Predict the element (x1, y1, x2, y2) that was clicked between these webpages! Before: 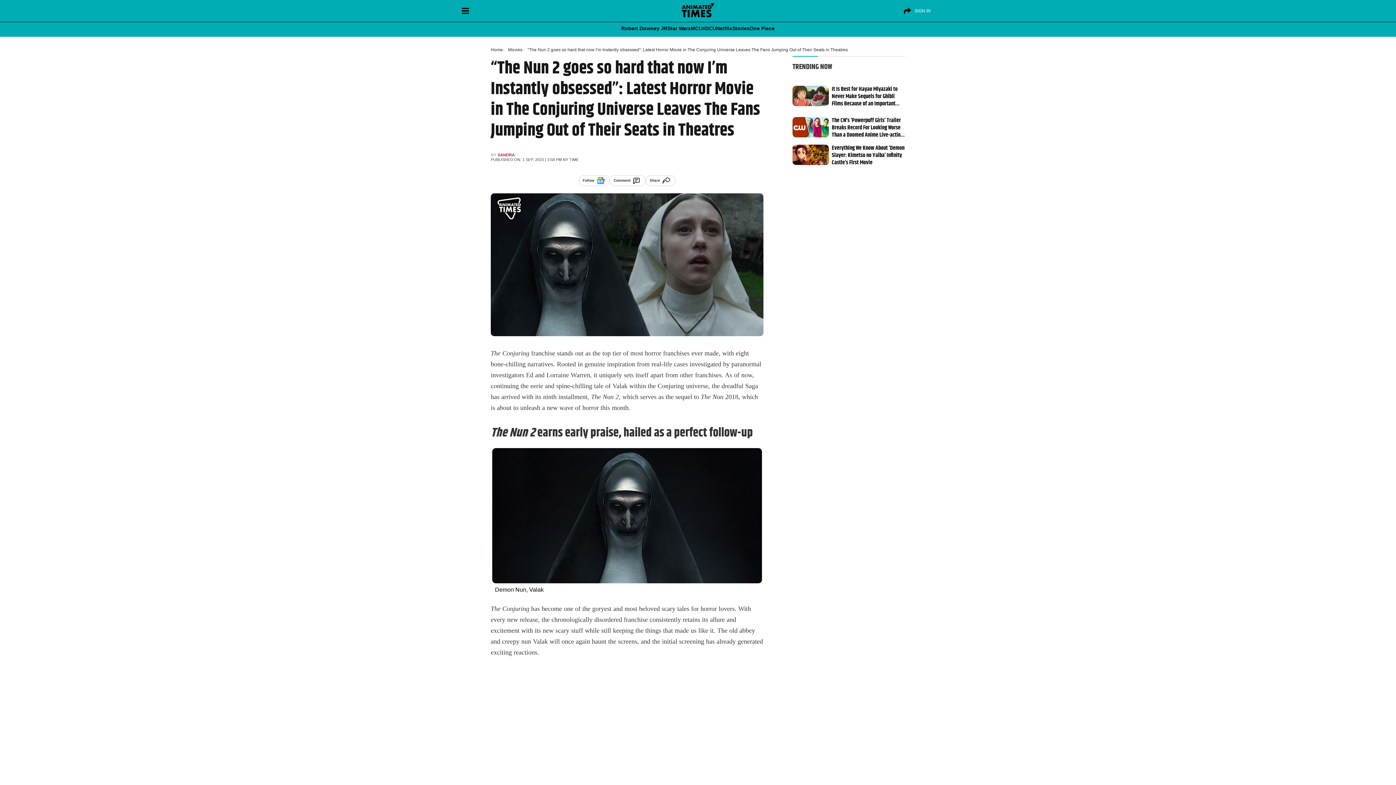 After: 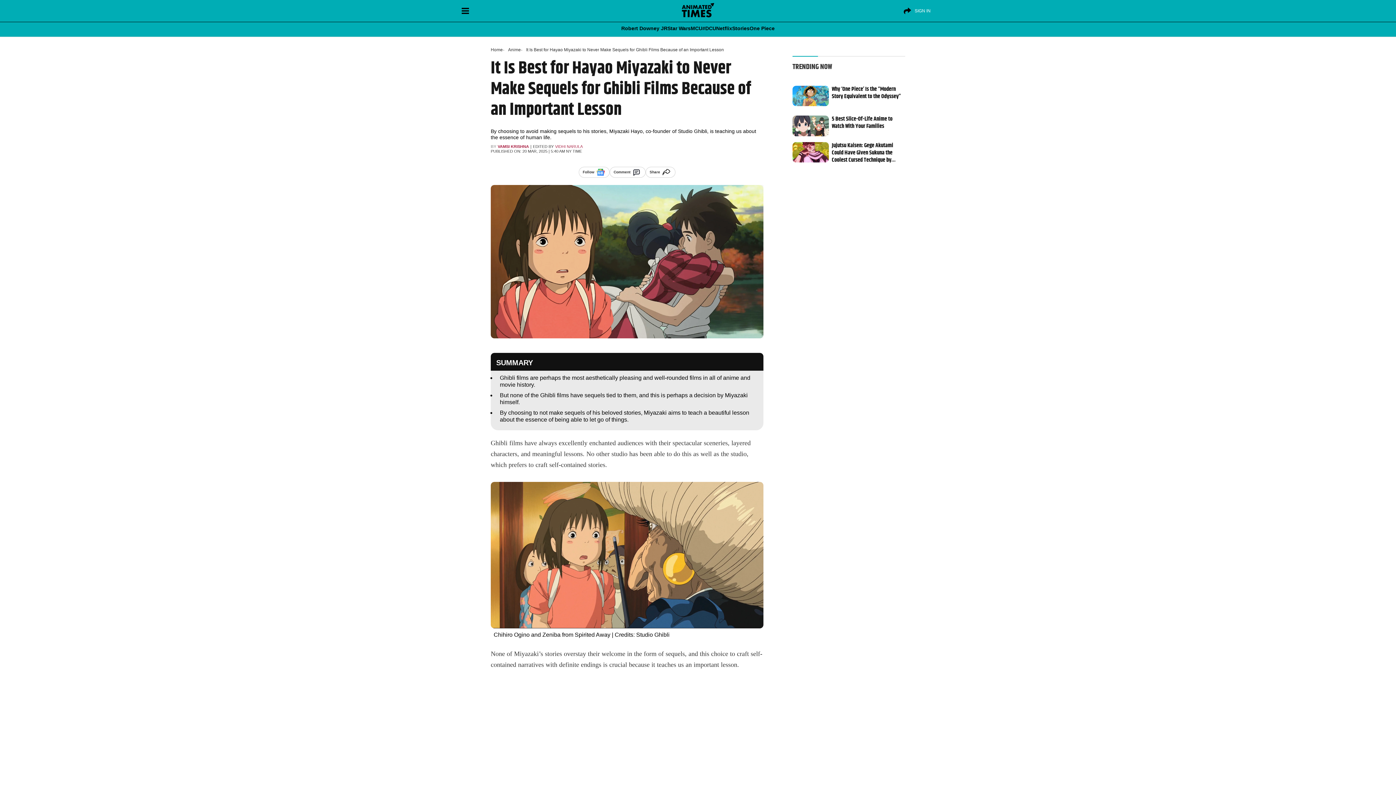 Action: bbox: (792, 85, 829, 107)